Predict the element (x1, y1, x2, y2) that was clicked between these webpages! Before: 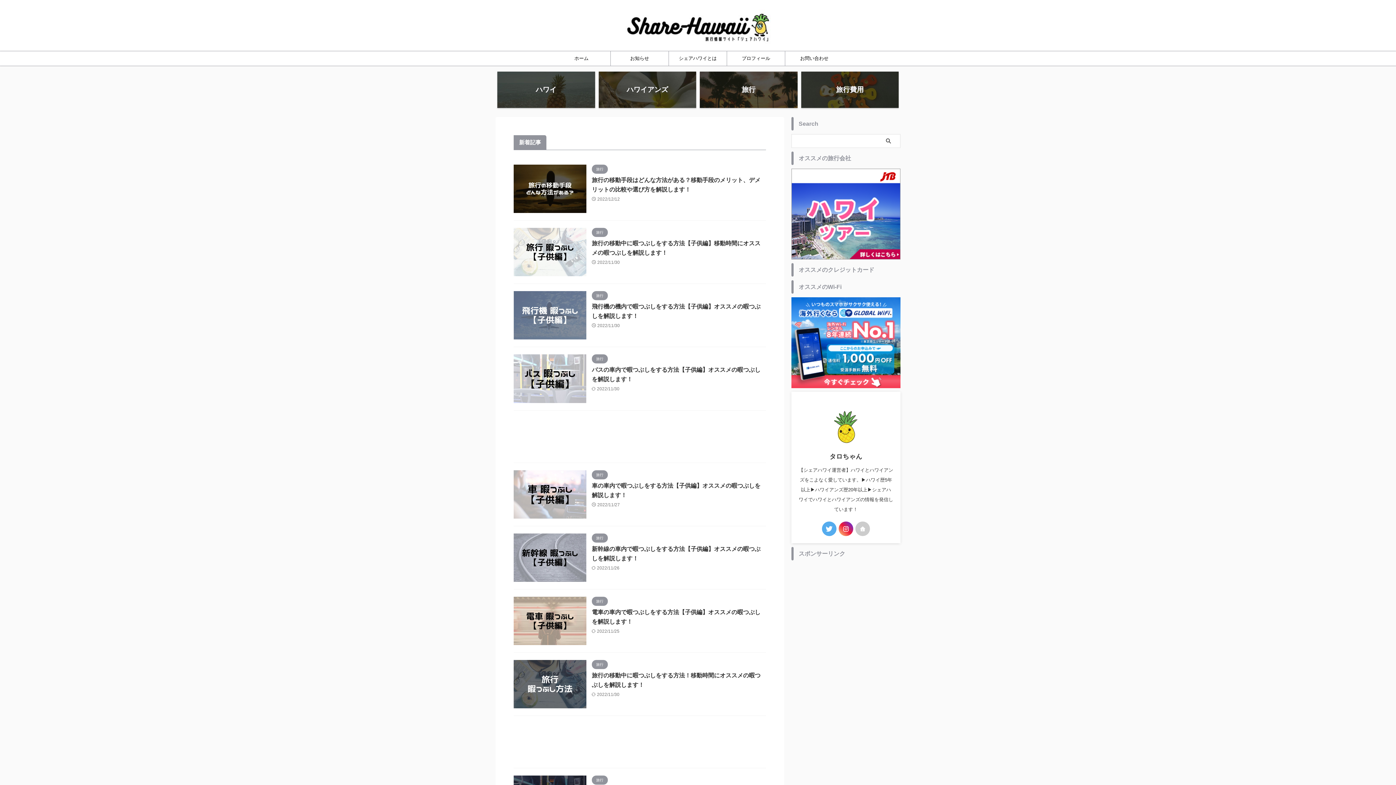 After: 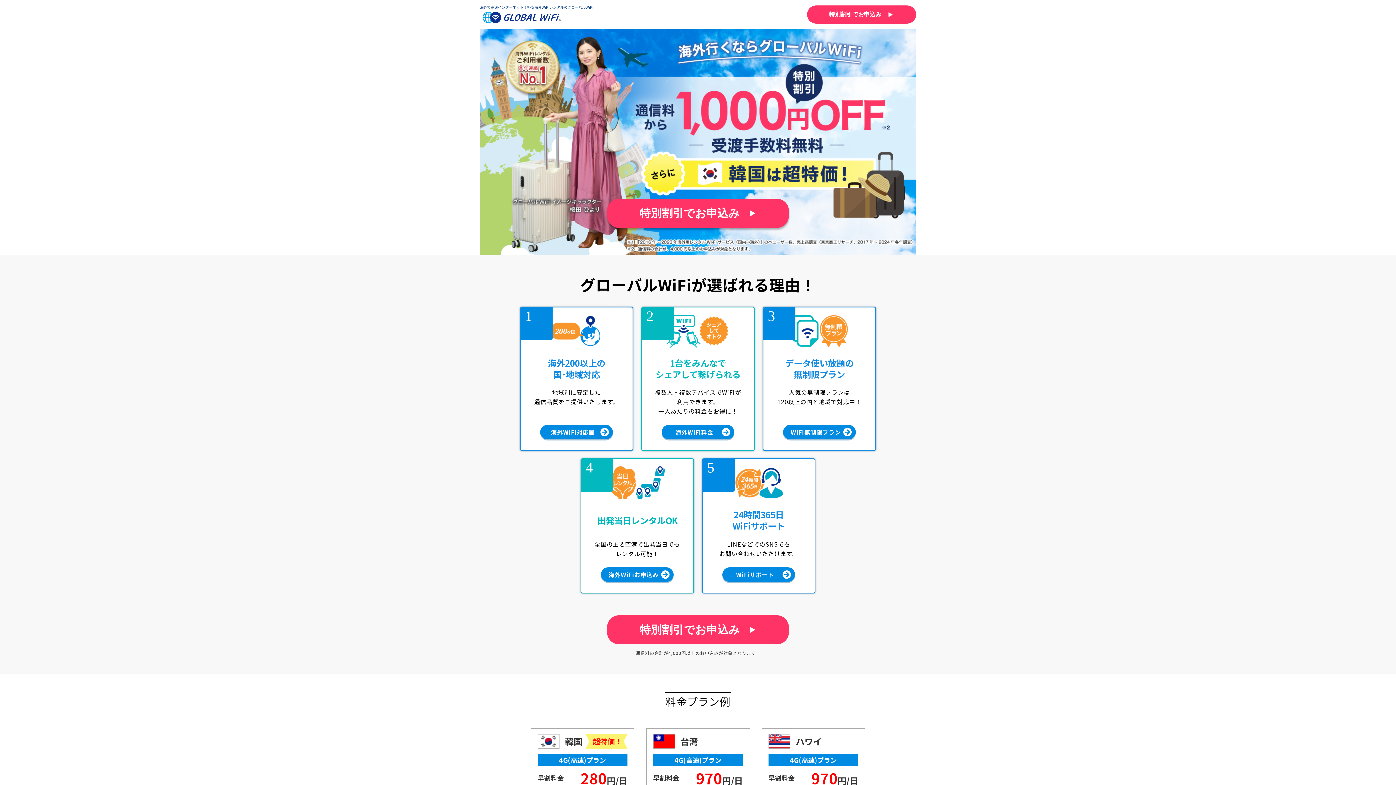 Action: bbox: (791, 381, 900, 388)